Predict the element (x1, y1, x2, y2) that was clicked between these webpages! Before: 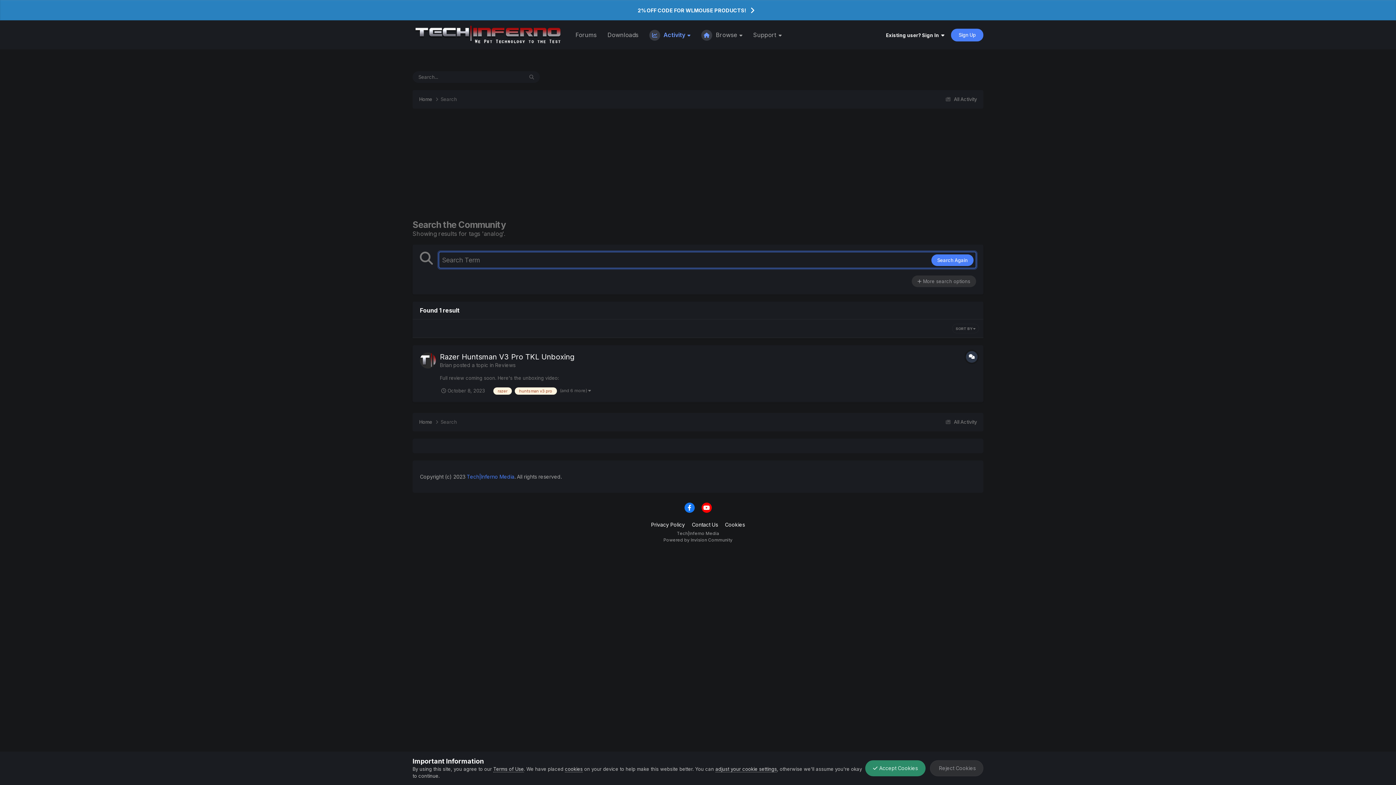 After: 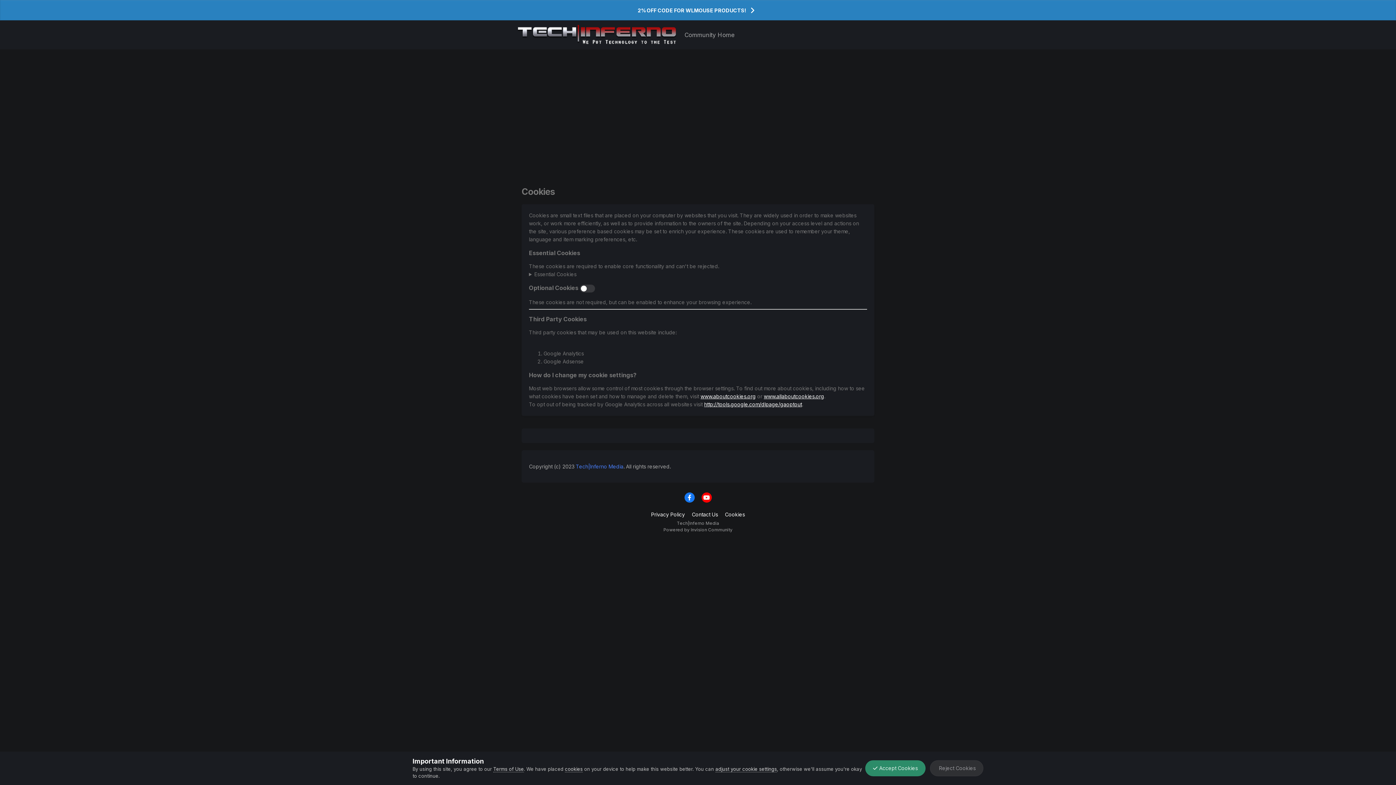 Action: bbox: (725, 521, 745, 528) label: Cookies